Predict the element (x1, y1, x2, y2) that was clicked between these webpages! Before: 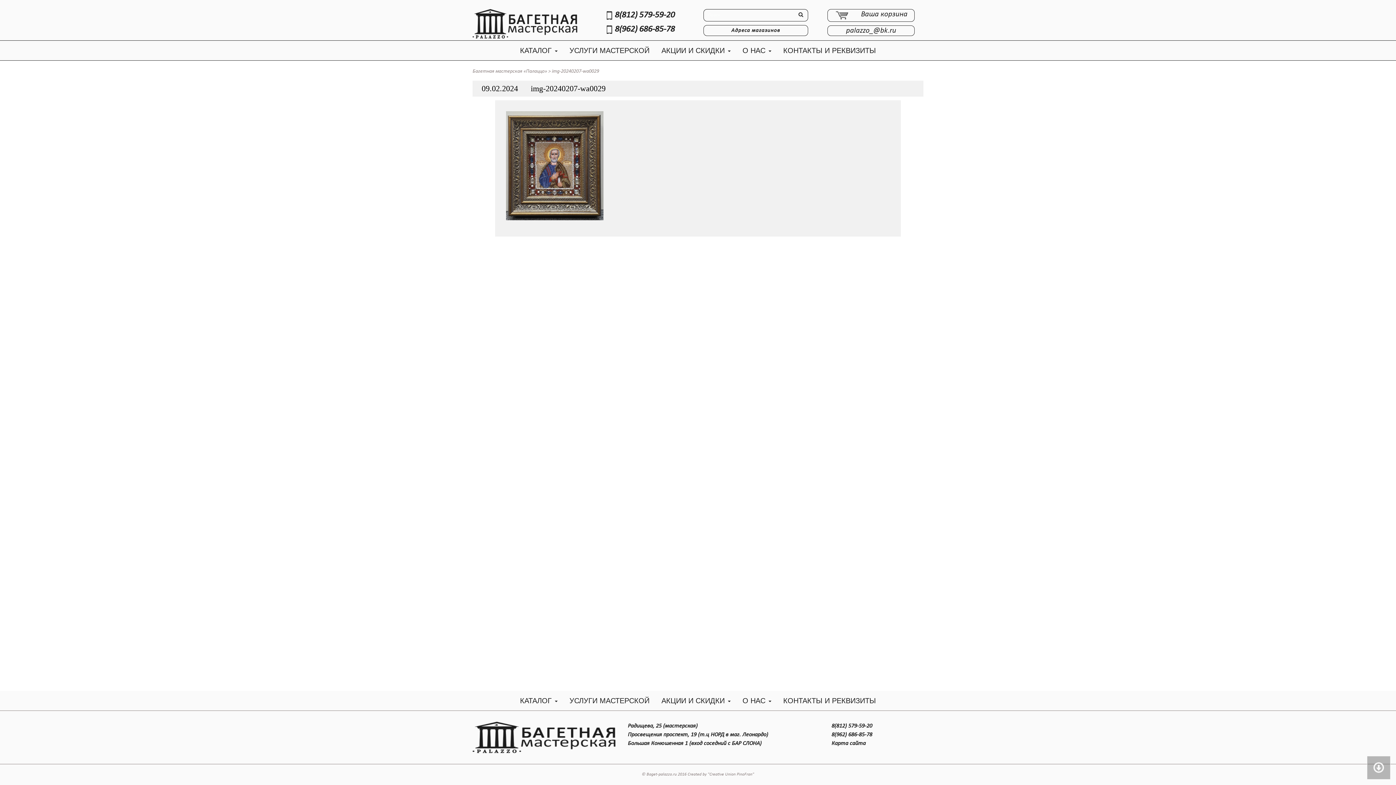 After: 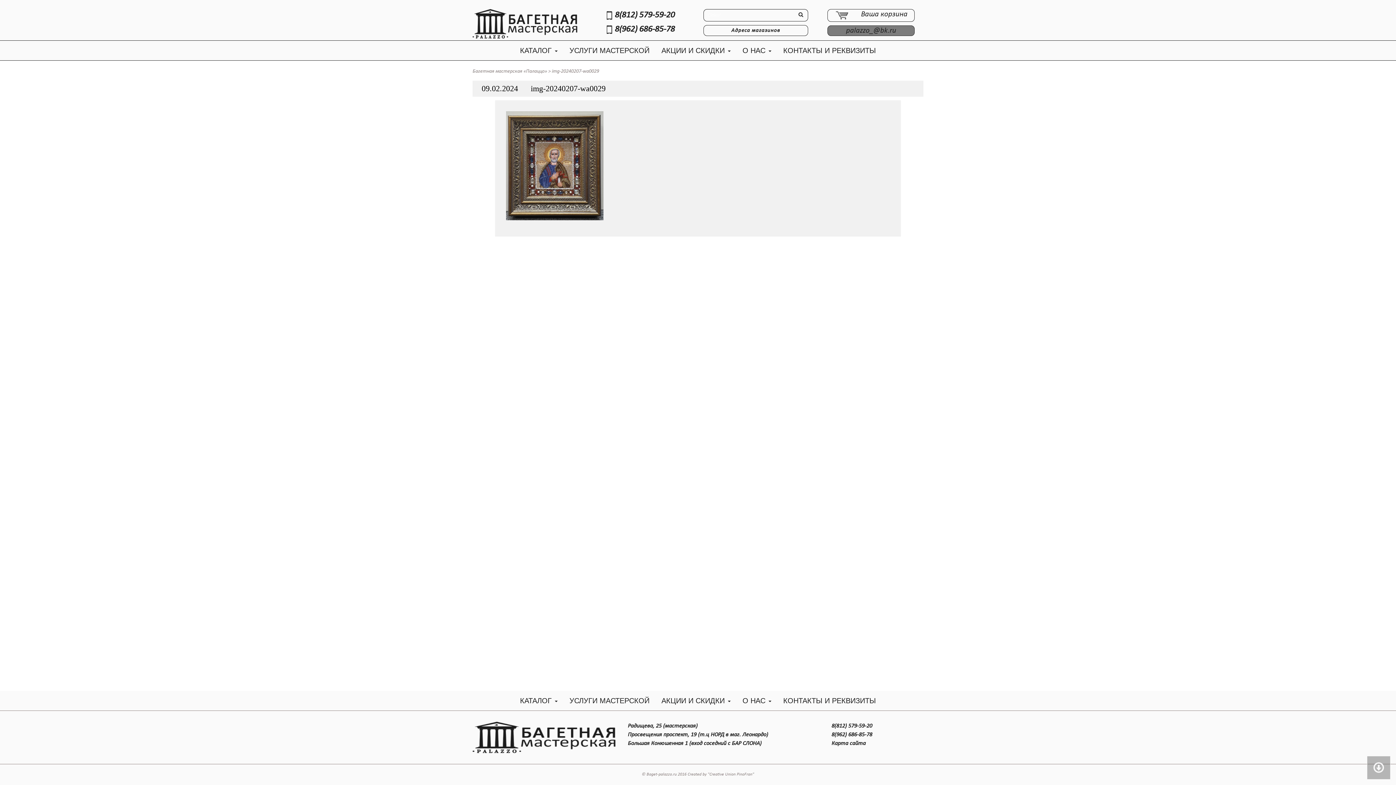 Action: bbox: (819, 25, 923, 36) label: palazzo_@bk.ru